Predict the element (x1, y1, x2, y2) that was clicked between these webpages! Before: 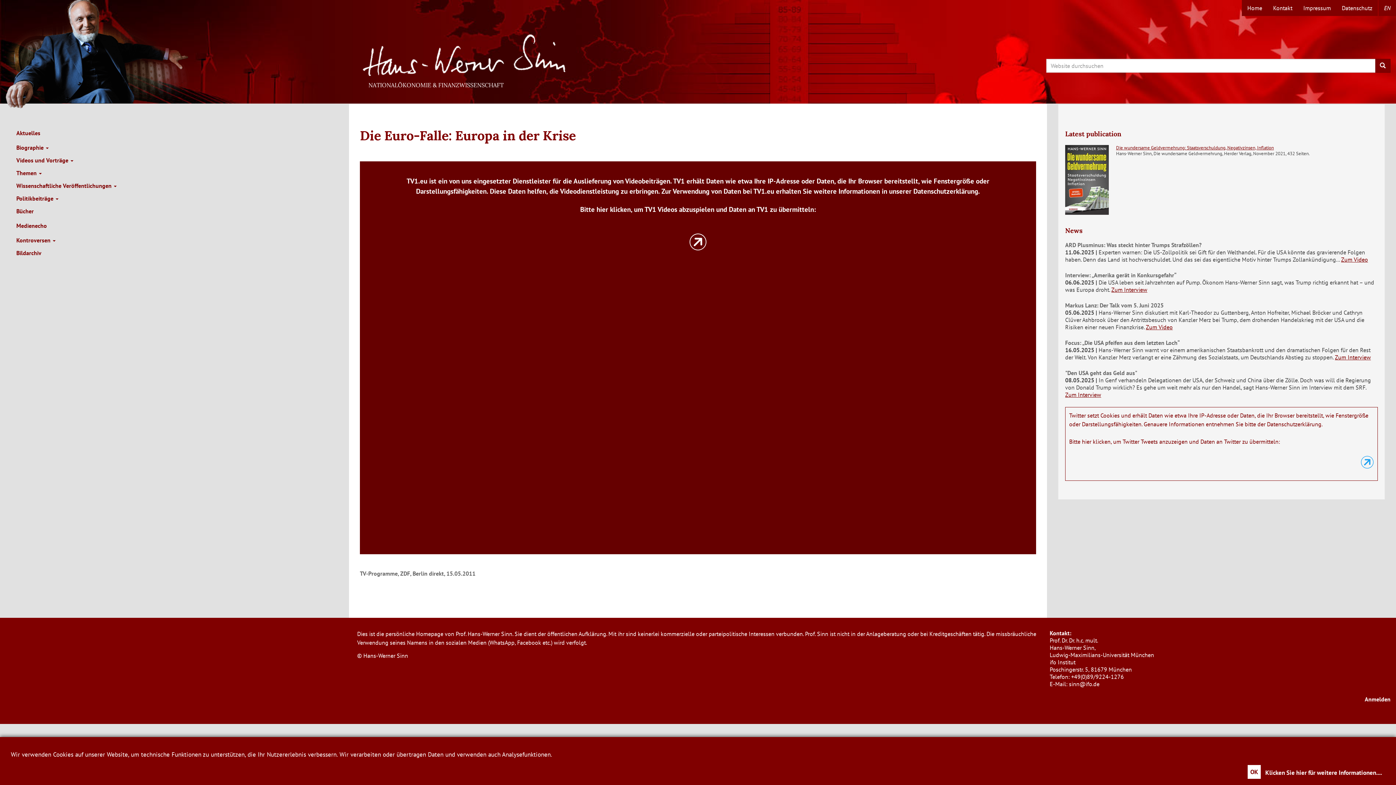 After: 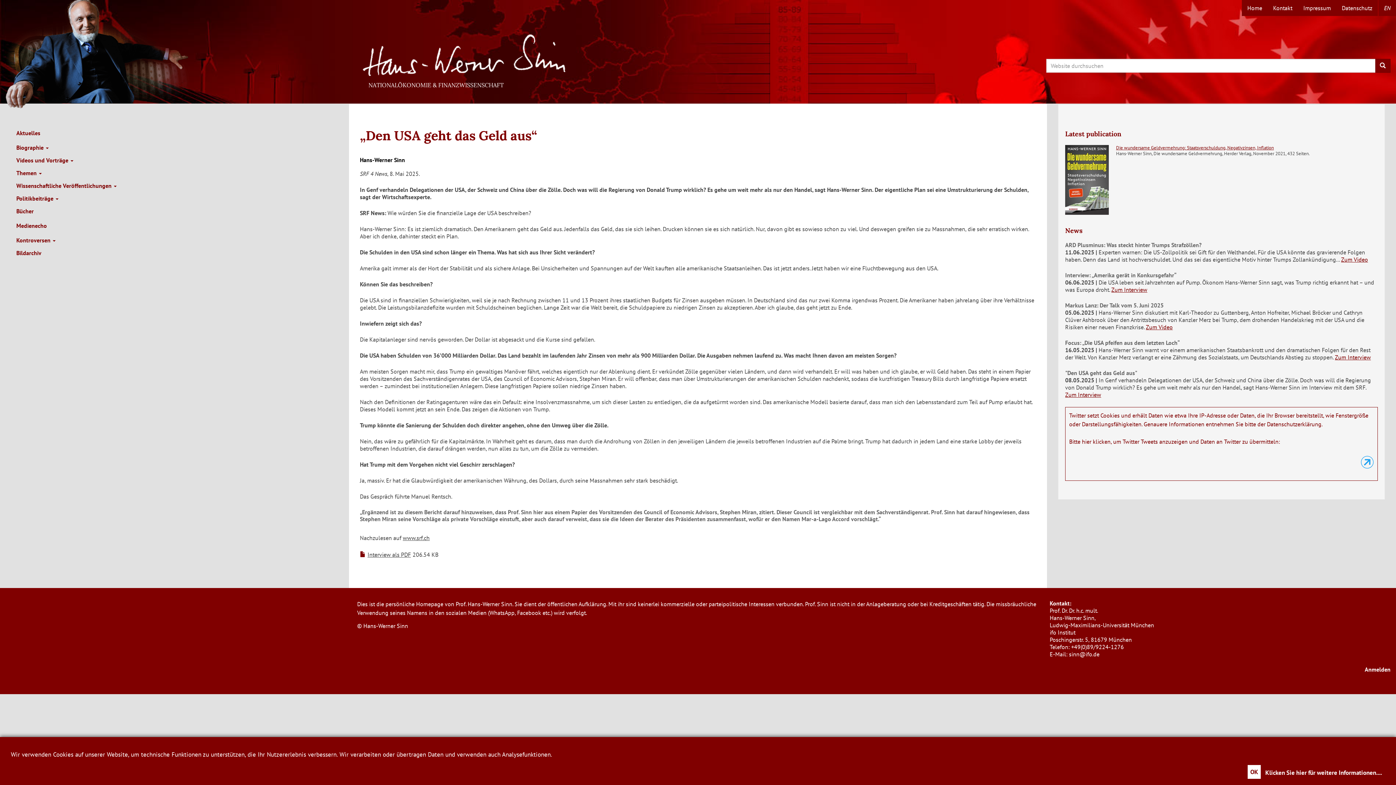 Action: label: Zum Interview bbox: (1065, 391, 1101, 398)